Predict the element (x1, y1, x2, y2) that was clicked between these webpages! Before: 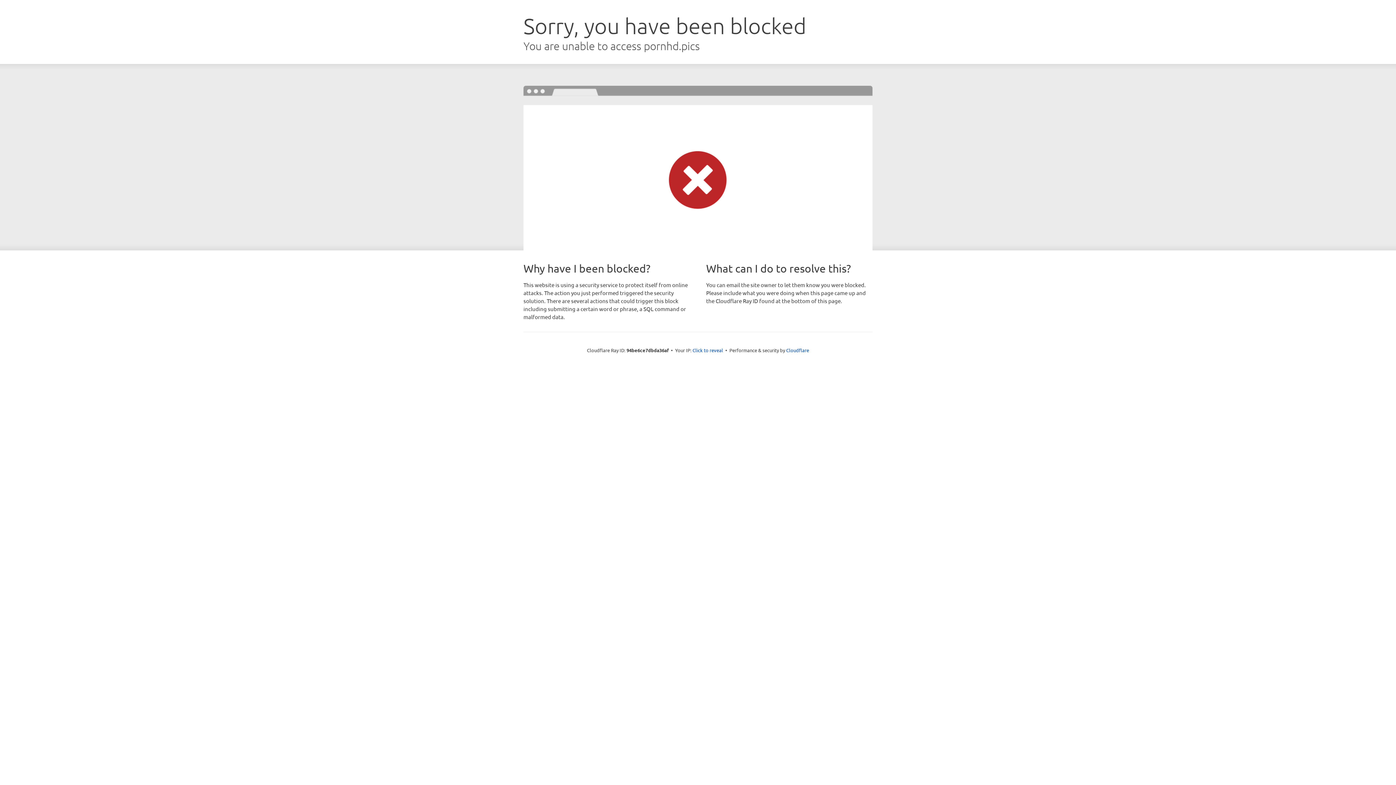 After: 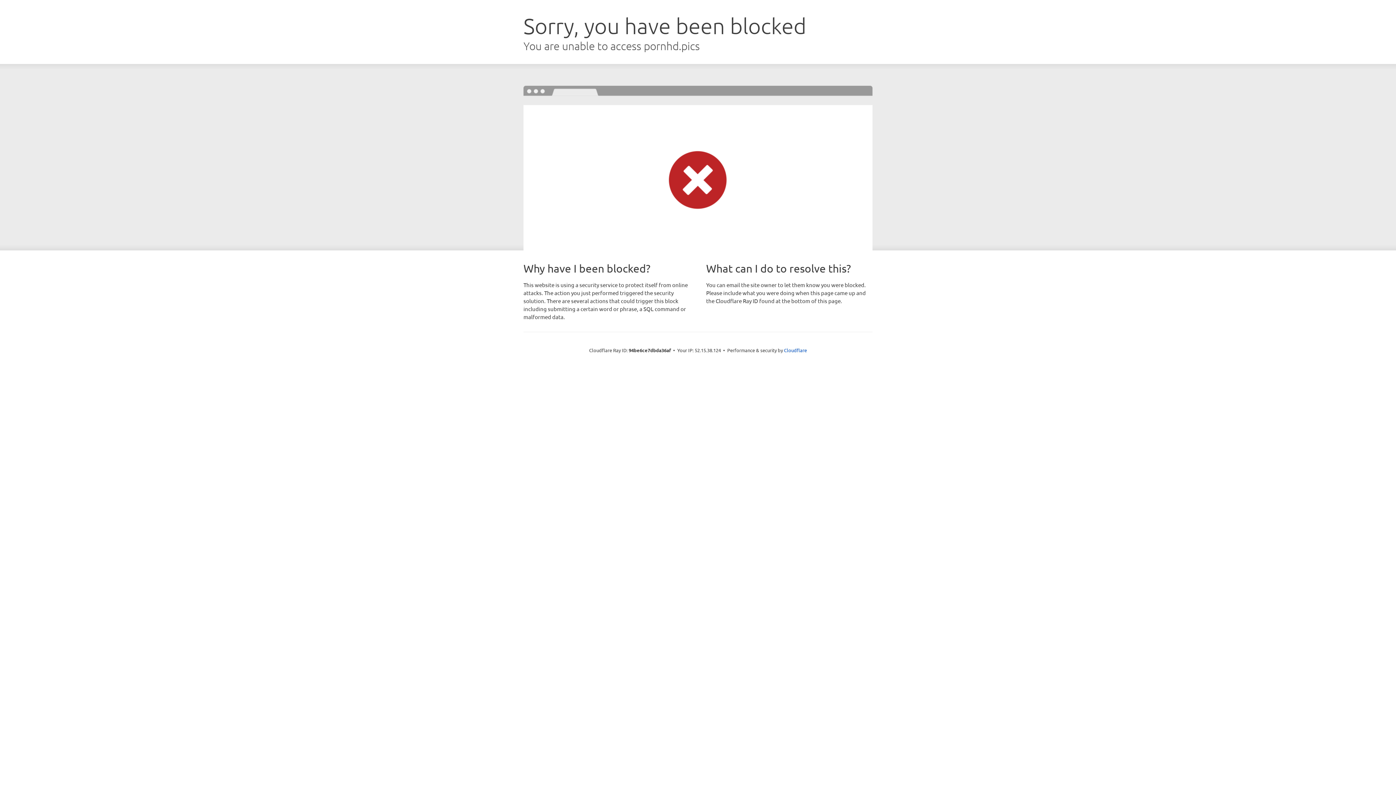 Action: label: Click to reveal bbox: (692, 346, 723, 353)